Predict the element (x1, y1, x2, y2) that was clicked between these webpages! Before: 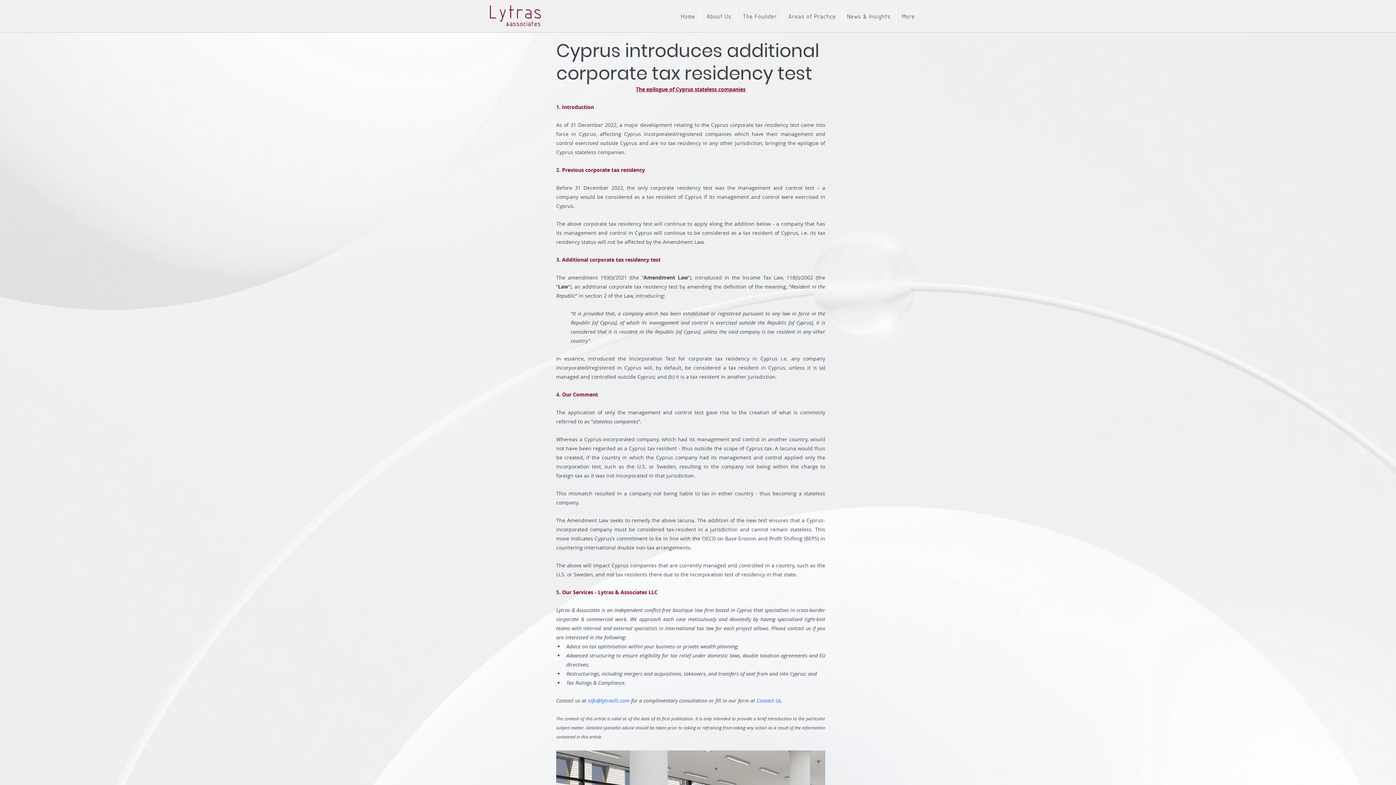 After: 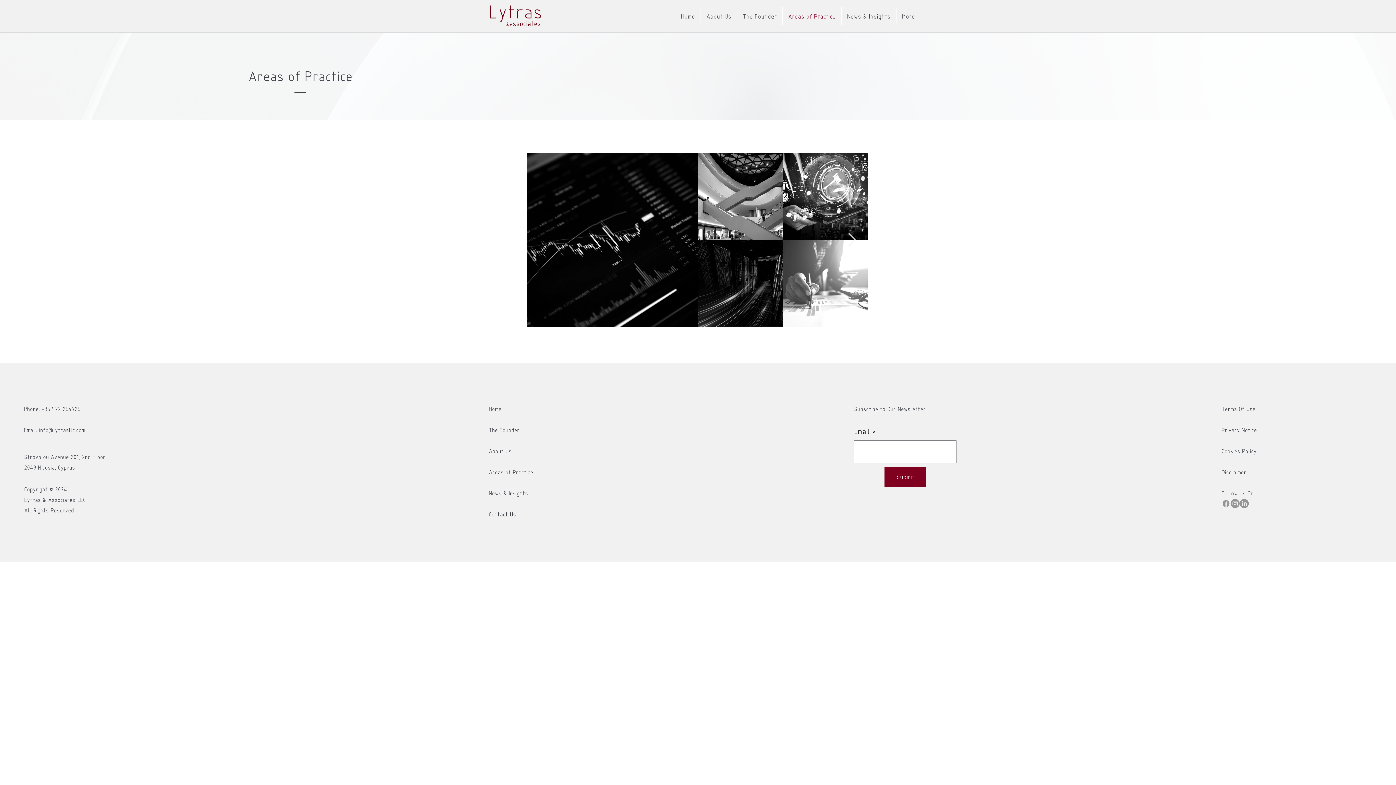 Action: bbox: (782, 7, 841, 25) label: Areas of Practice